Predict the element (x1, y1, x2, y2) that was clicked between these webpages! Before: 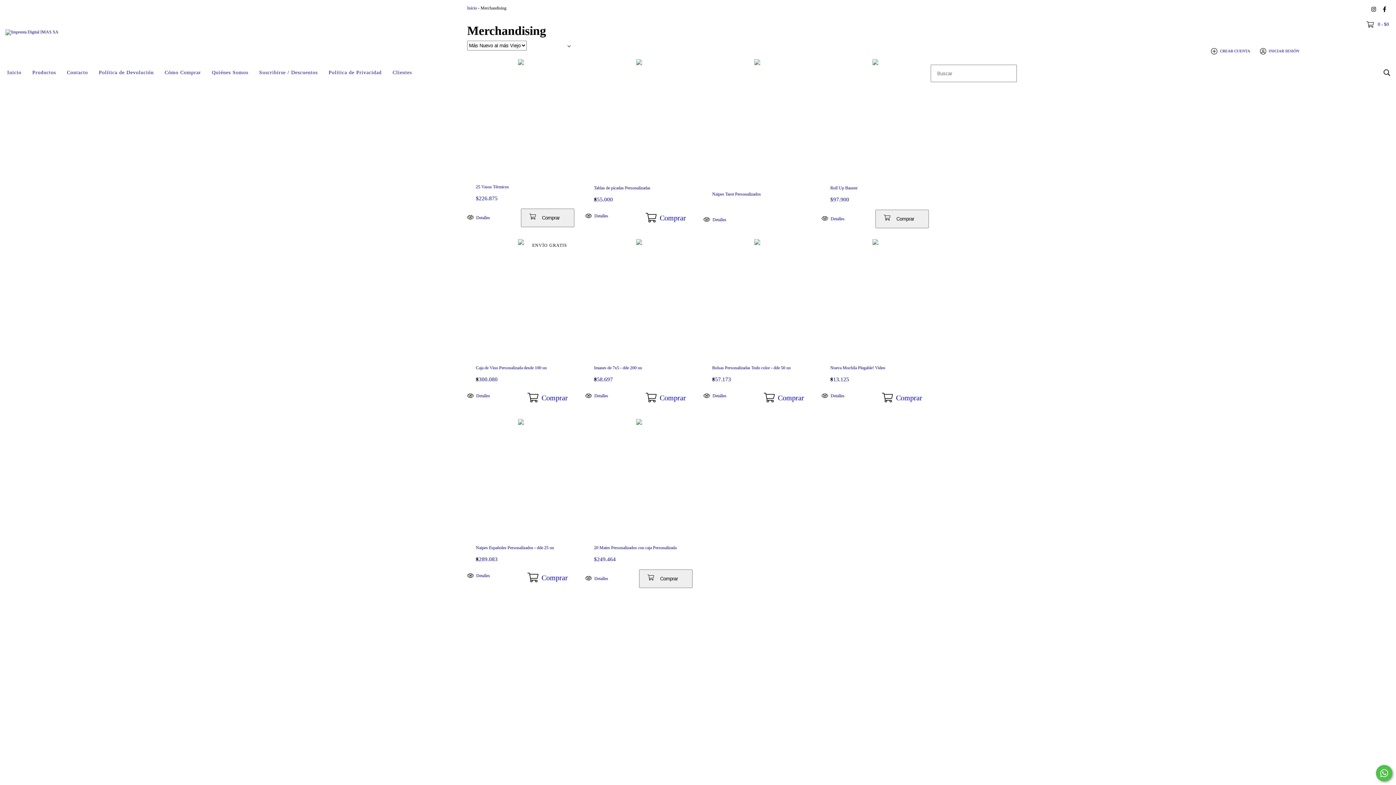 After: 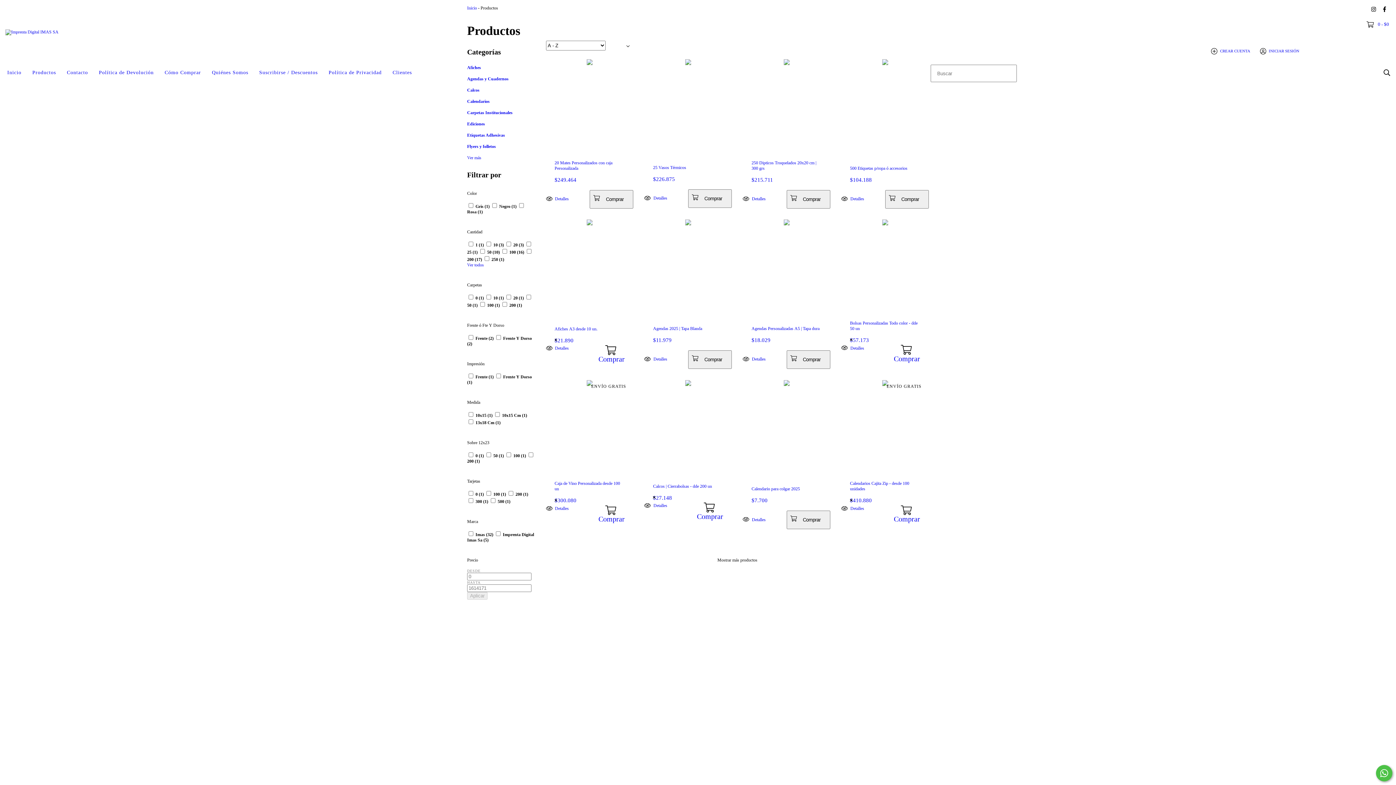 Action: label: Productos bbox: (26, 64, 61, 80)